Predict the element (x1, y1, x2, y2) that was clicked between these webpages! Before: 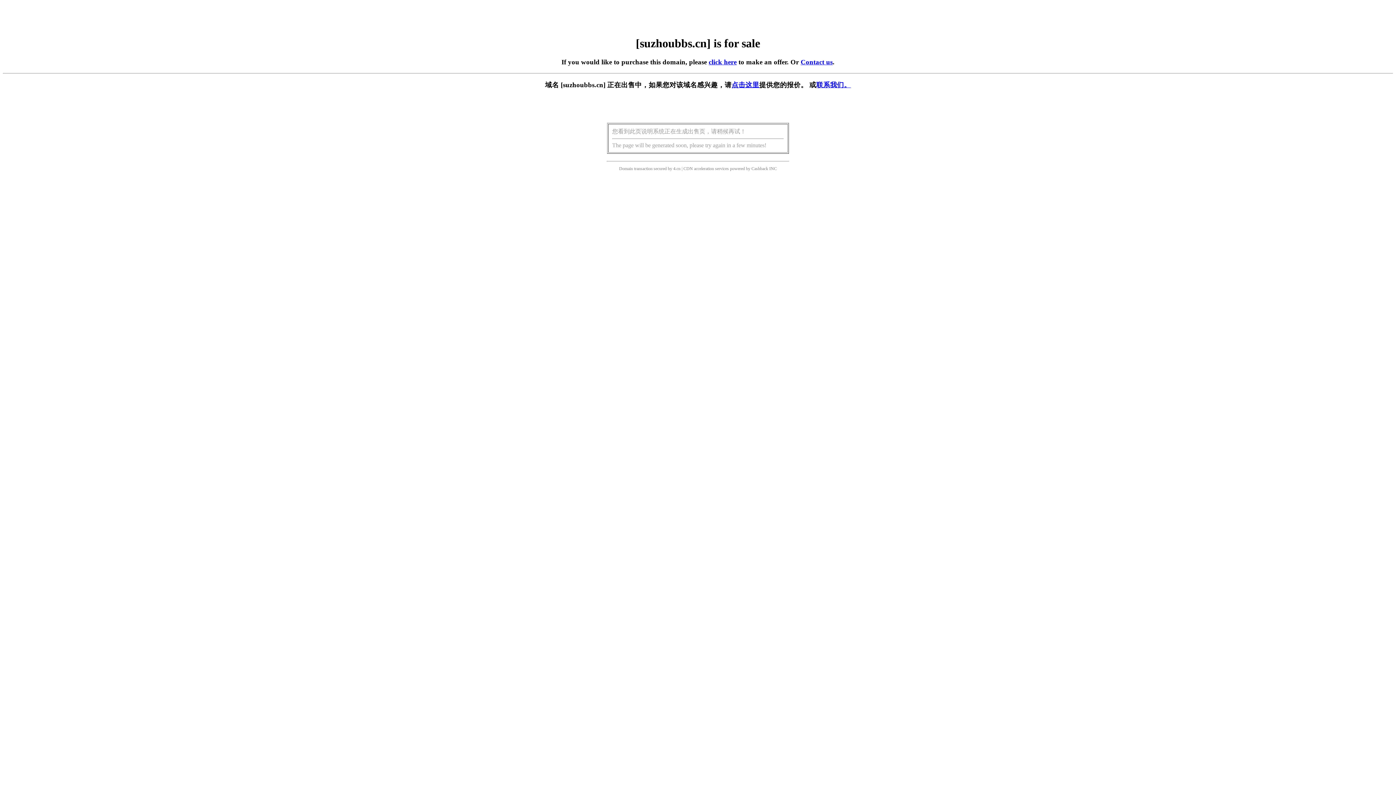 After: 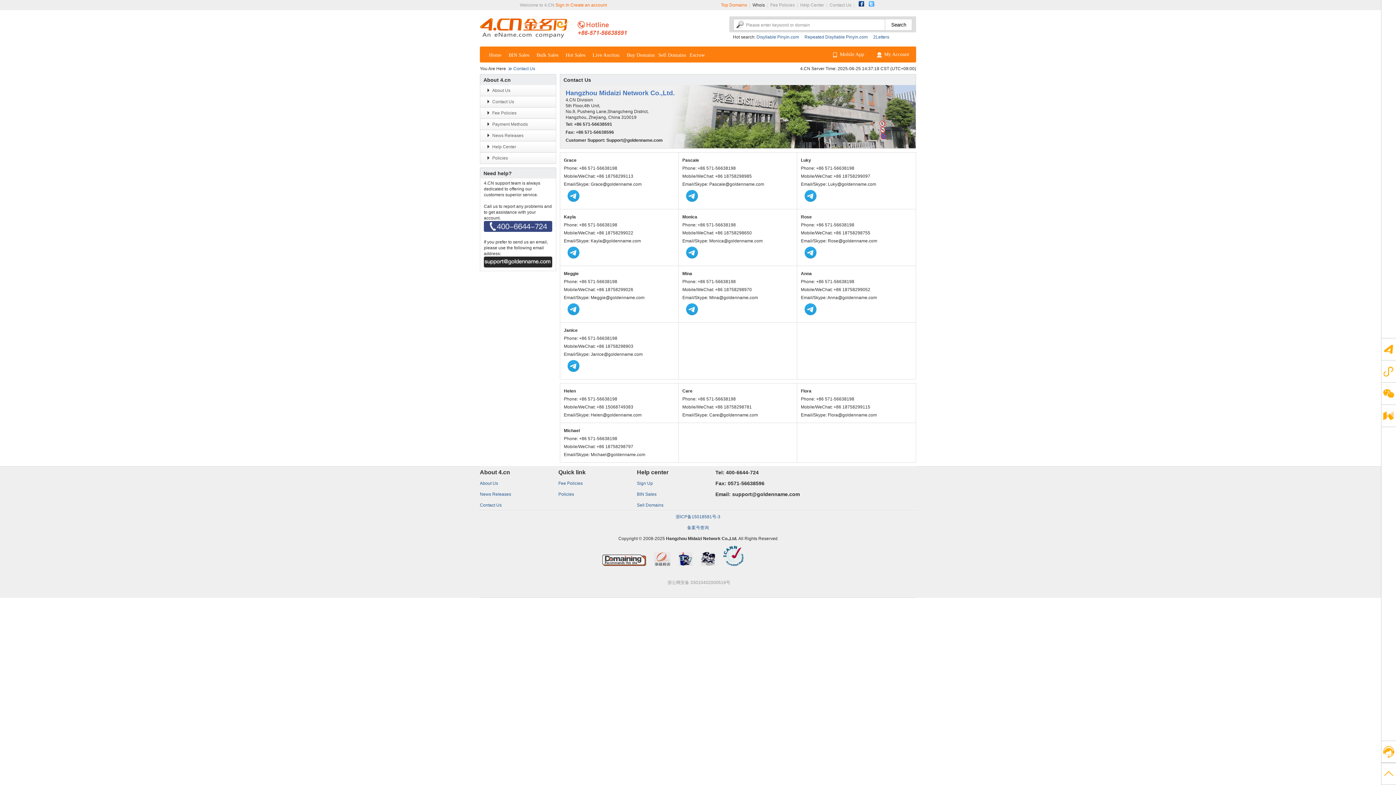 Action: bbox: (800, 58, 832, 65) label: Contact us